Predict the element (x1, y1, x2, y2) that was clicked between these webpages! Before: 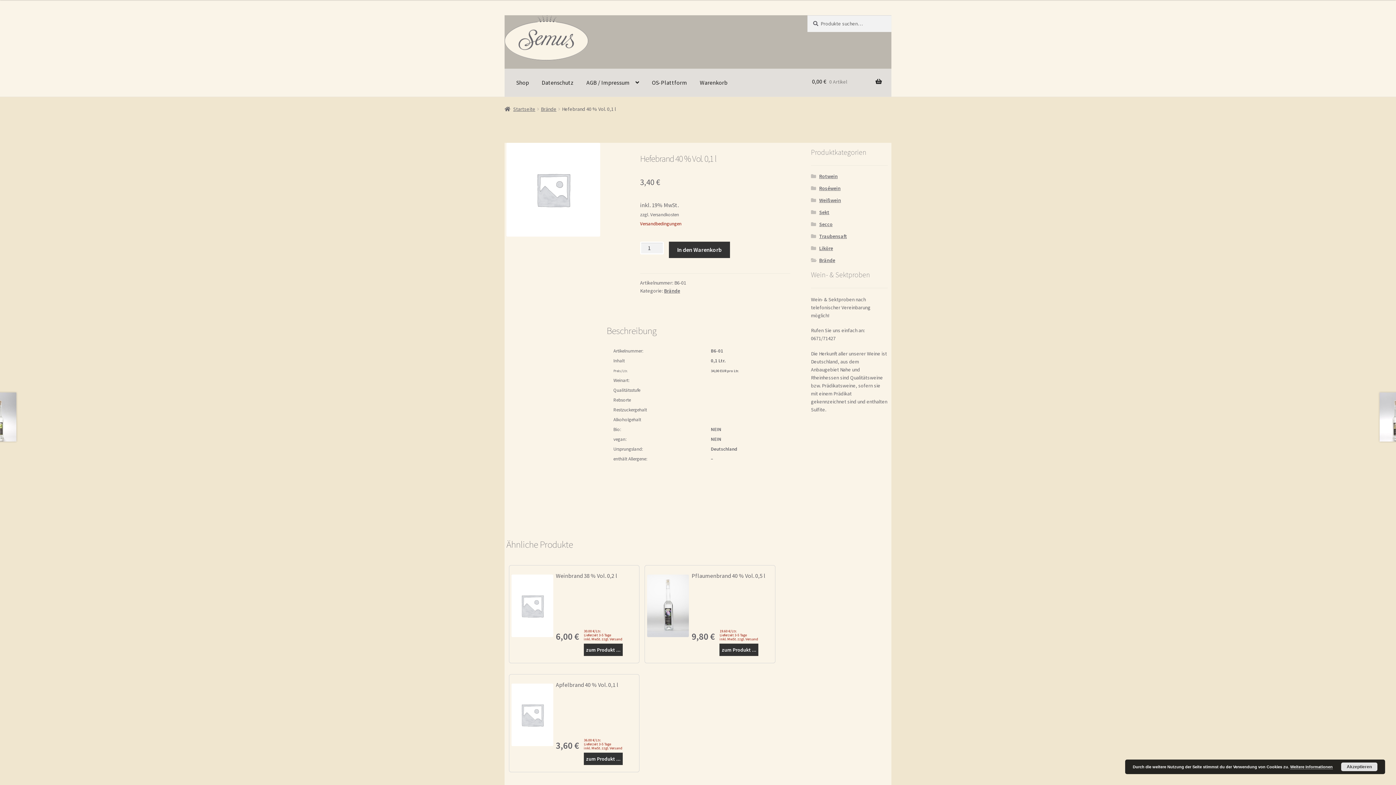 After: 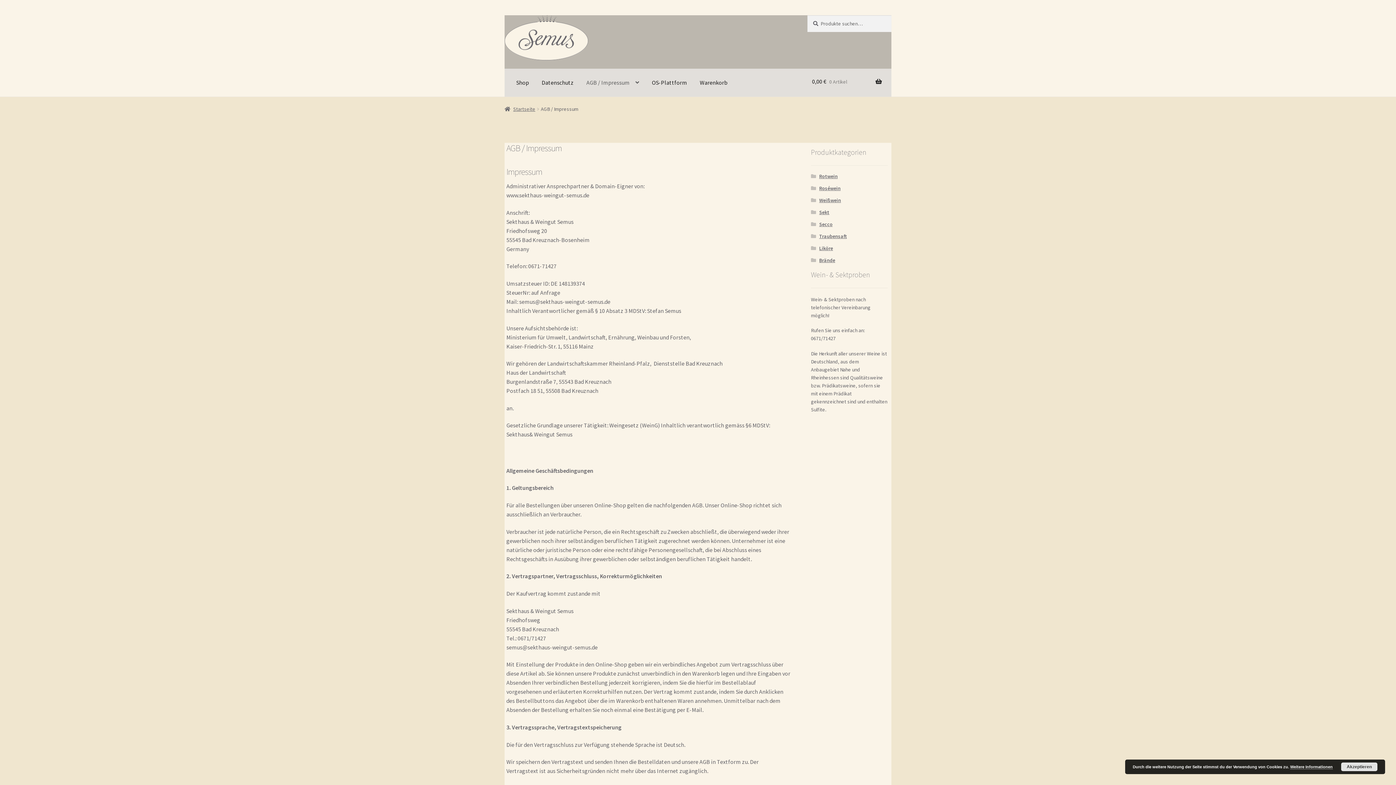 Action: label: AGB / Impressum bbox: (580, 68, 645, 96)